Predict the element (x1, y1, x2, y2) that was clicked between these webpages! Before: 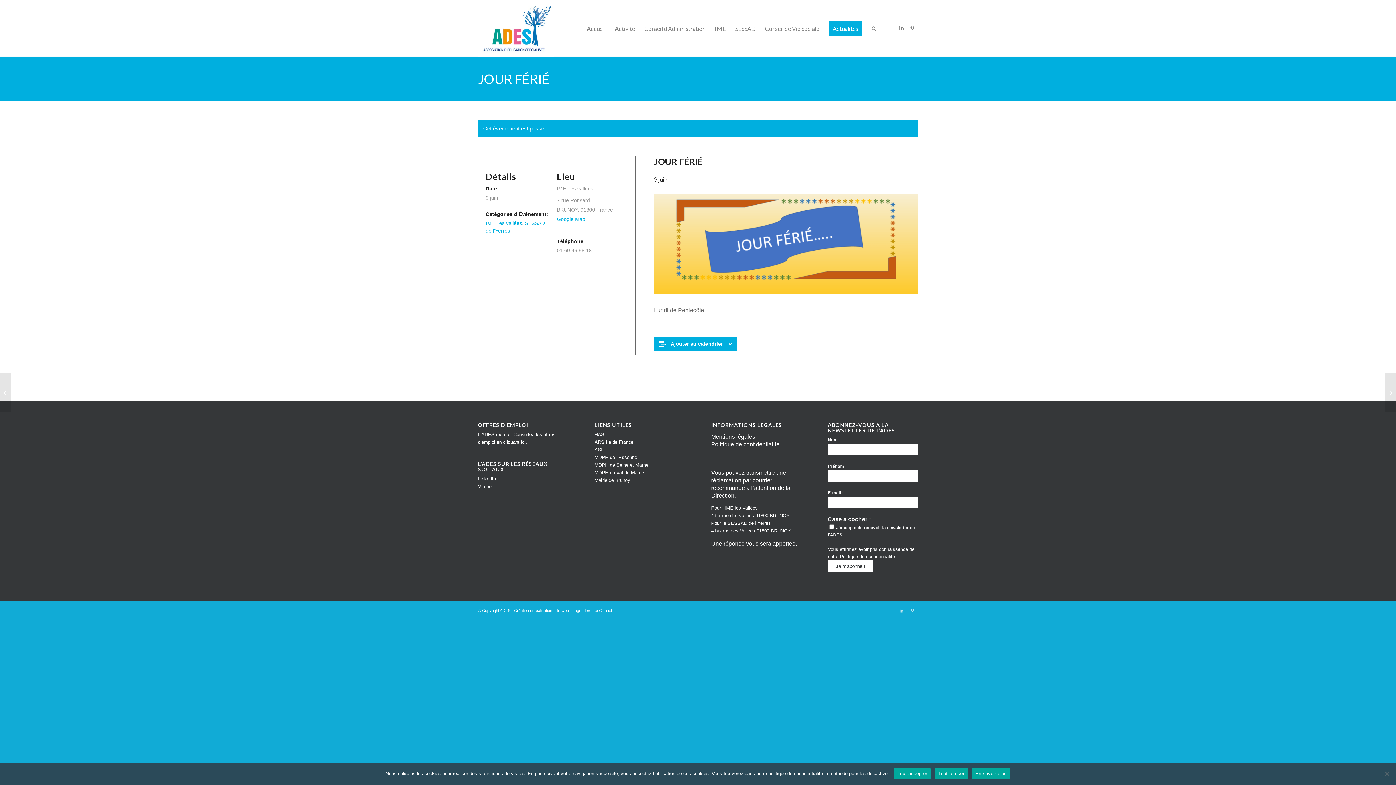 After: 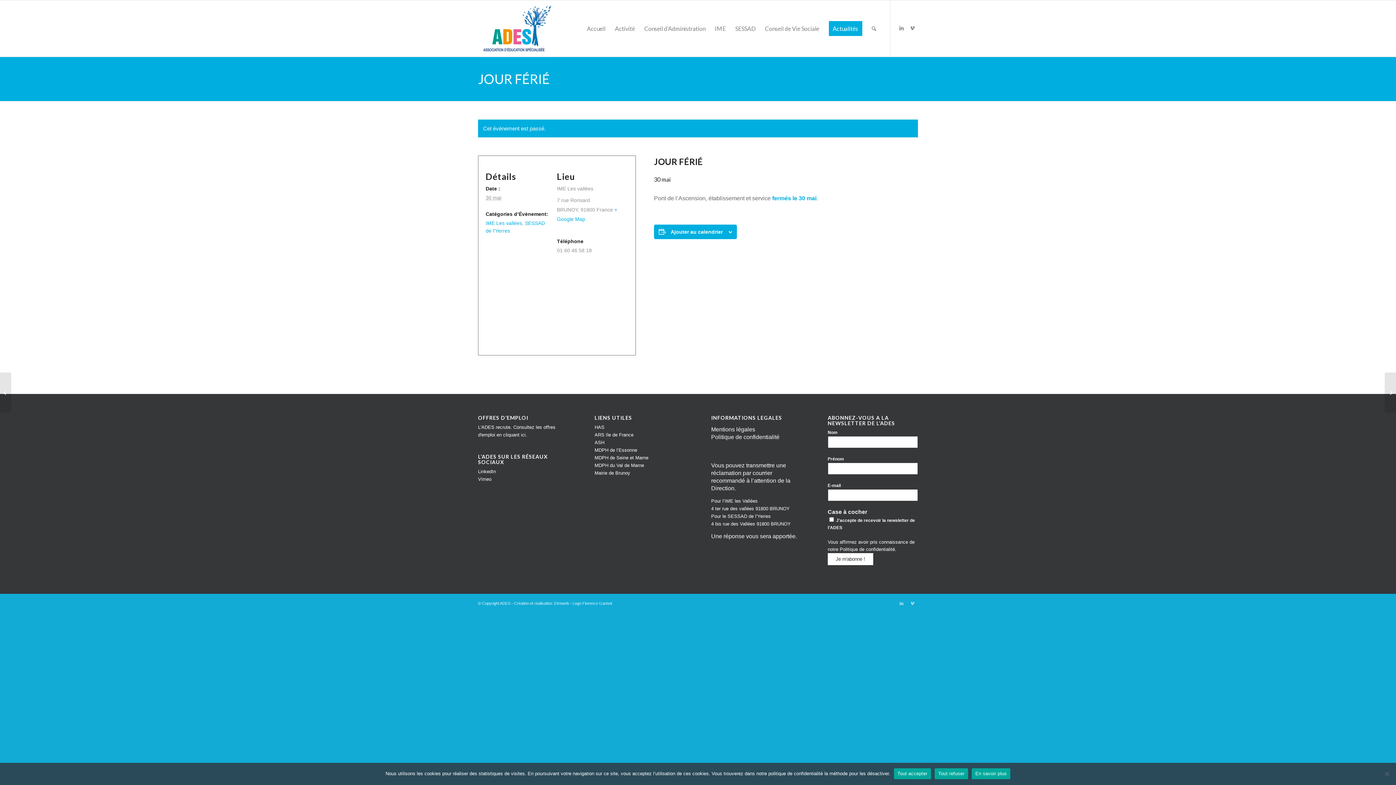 Action: bbox: (0, 372, 11, 412) label: JOUR FÉRIÉ